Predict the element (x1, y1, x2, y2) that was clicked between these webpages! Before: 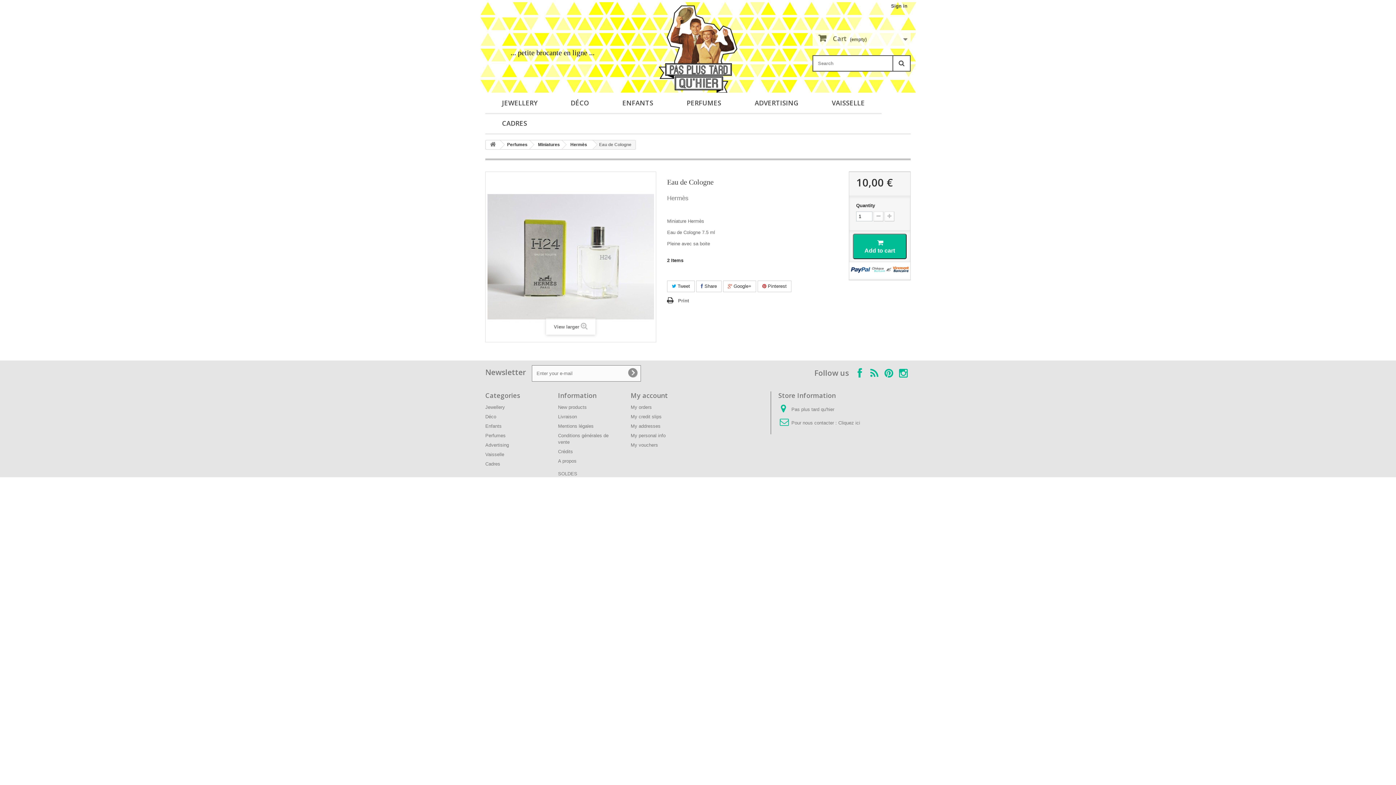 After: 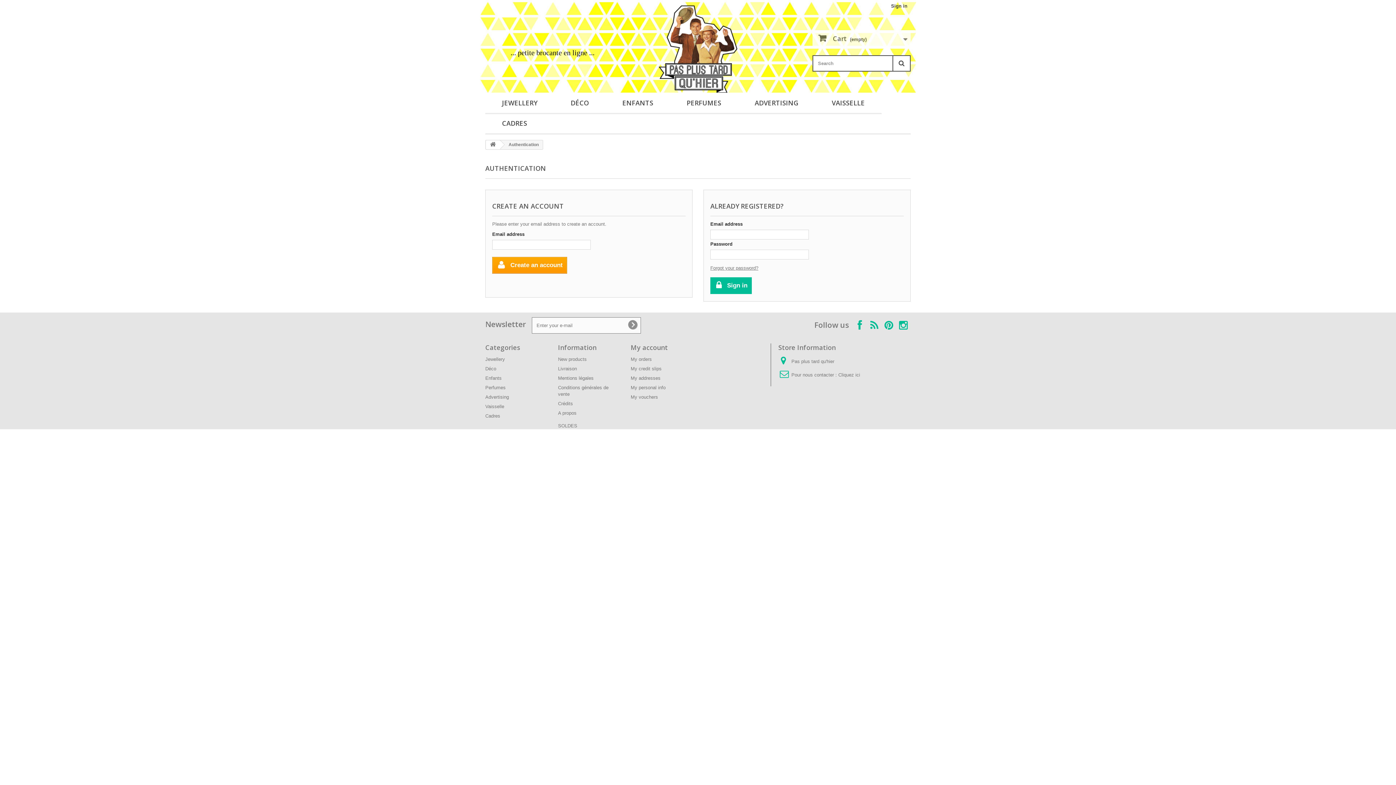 Action: label: My vouchers bbox: (630, 442, 658, 448)